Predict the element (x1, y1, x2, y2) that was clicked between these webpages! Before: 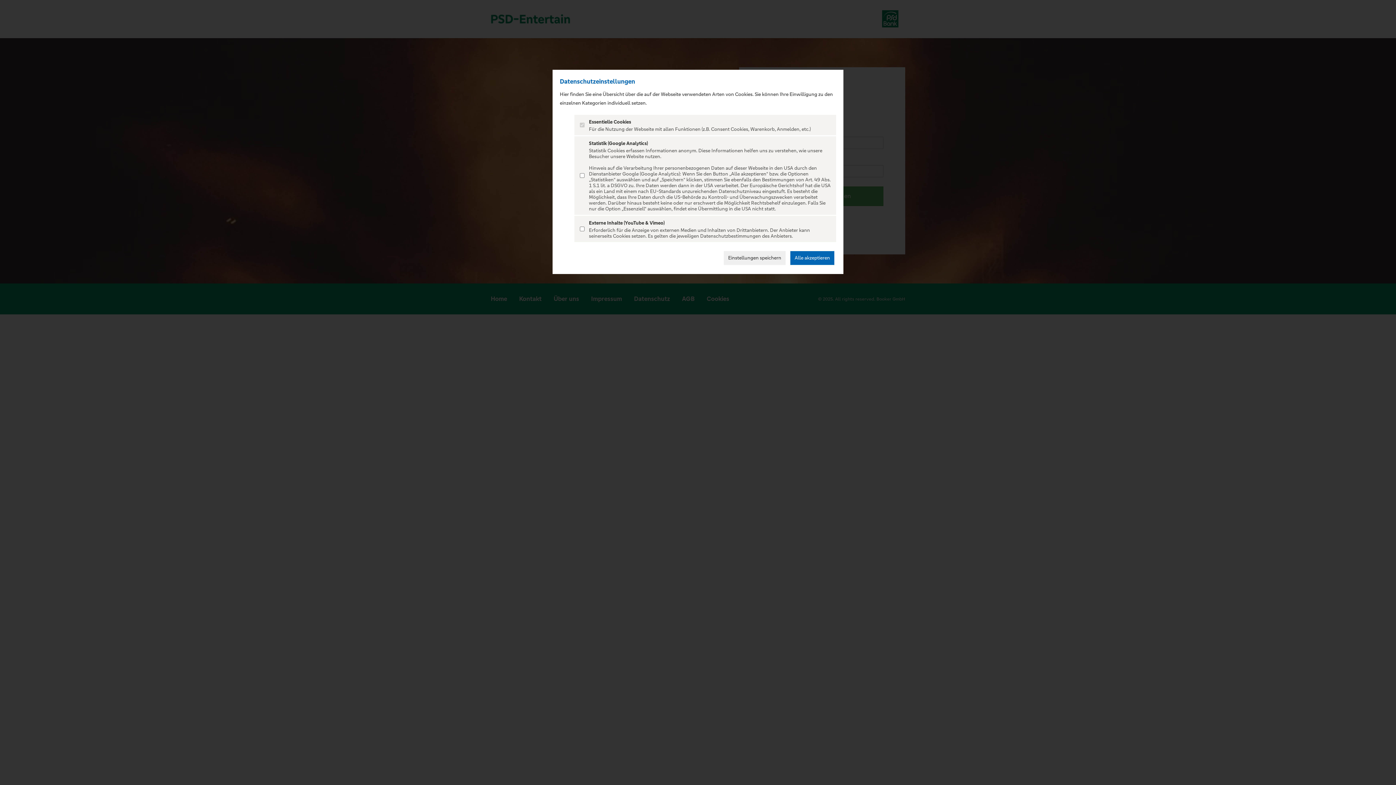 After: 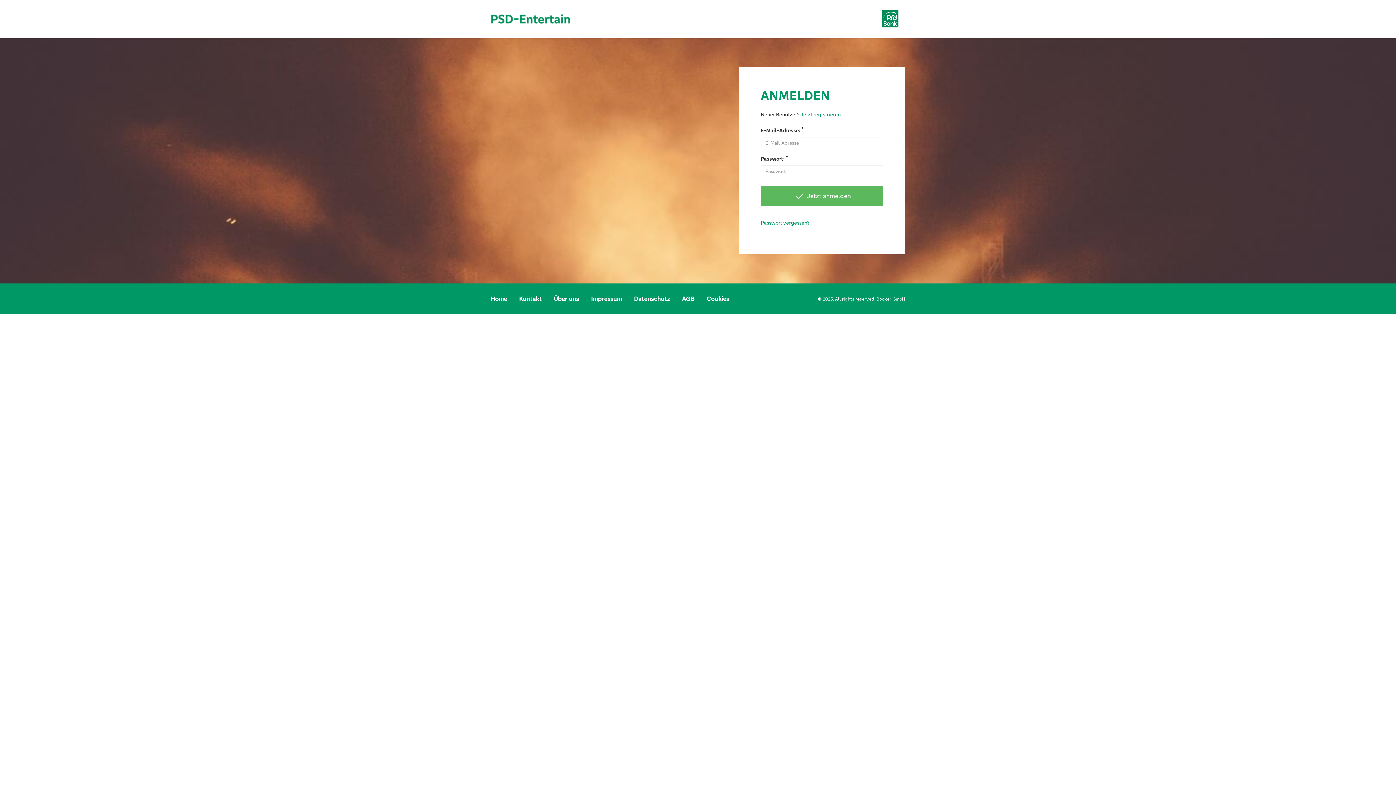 Action: label: Alle akzeptieren bbox: (790, 251, 834, 265)